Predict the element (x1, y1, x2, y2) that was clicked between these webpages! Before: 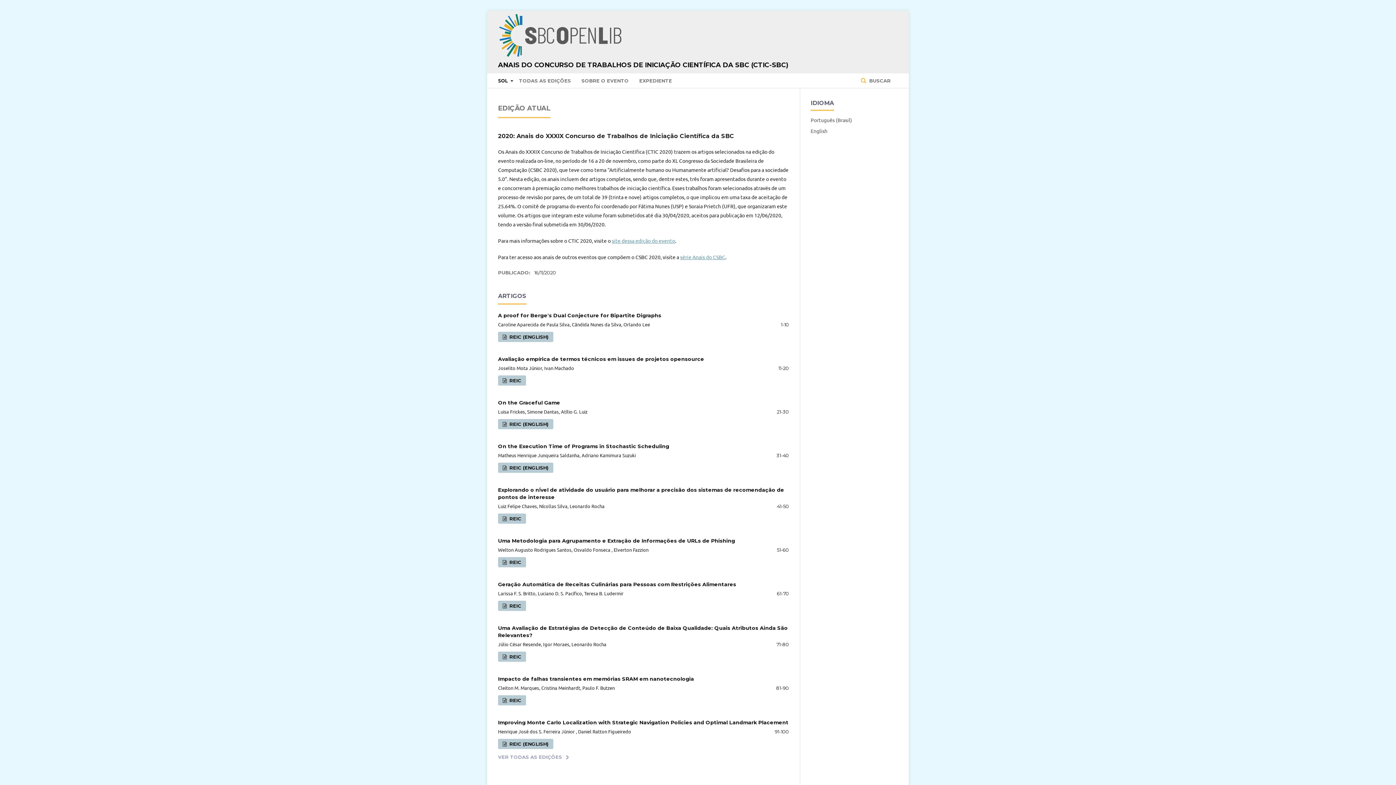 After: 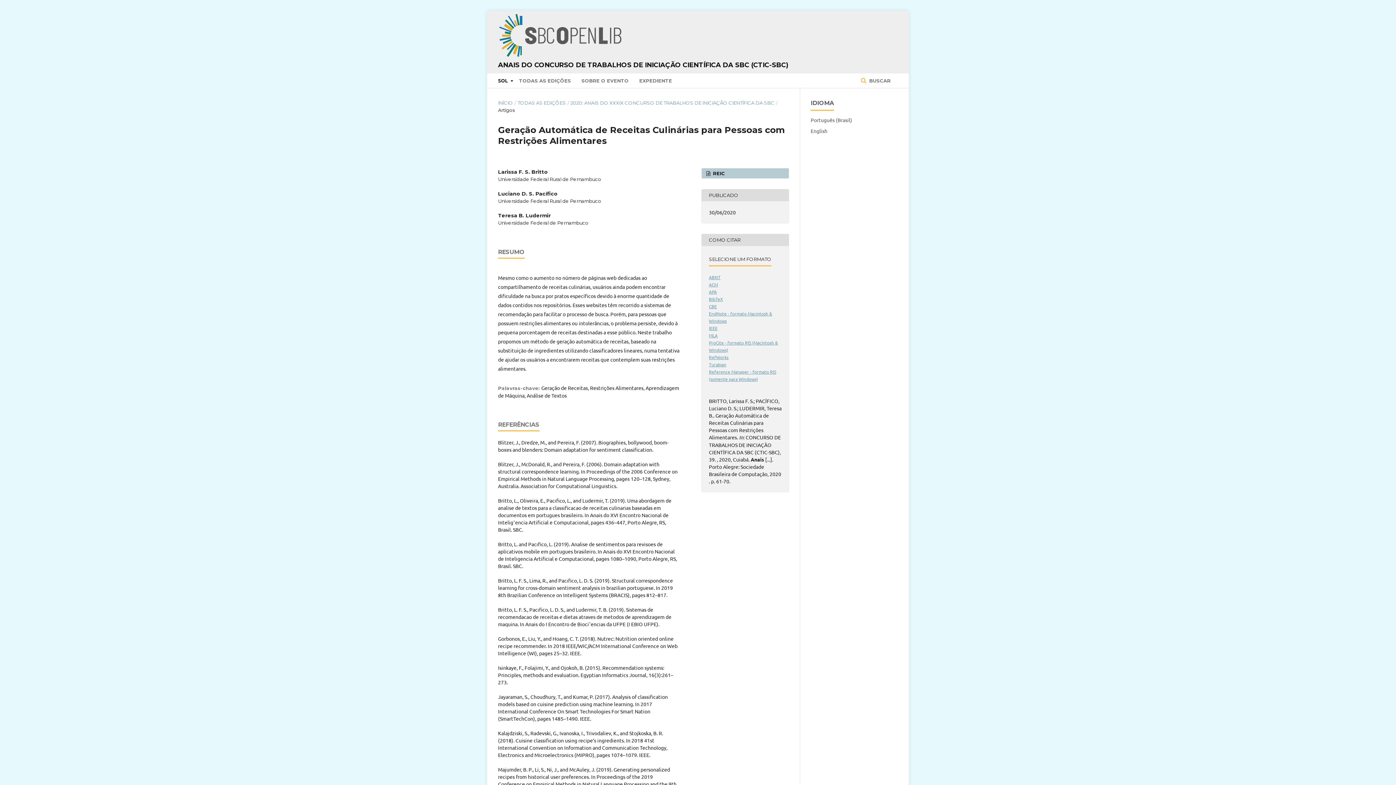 Action: bbox: (498, 581, 736, 587) label: Geração Automática de Receitas Culinárias para Pessoas com Restrições Alimentares